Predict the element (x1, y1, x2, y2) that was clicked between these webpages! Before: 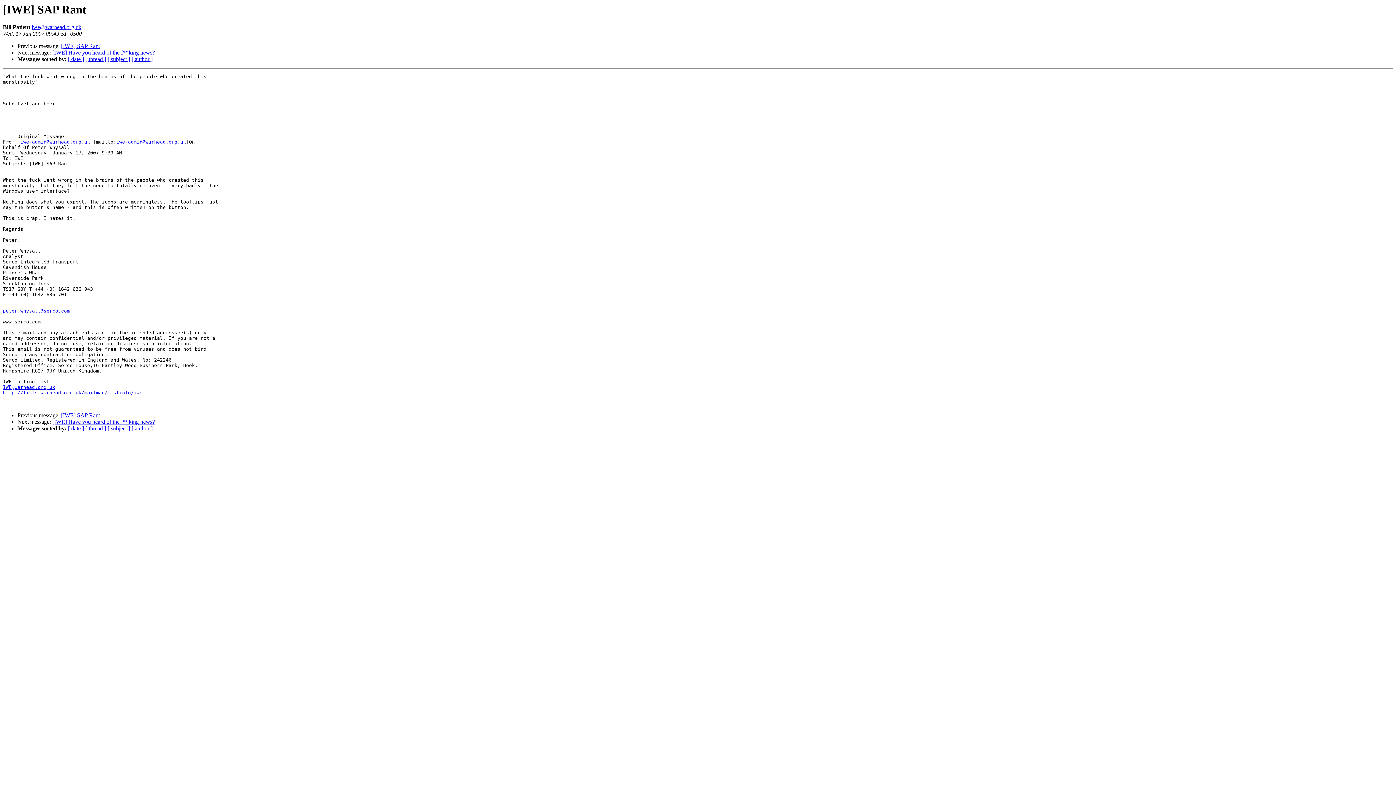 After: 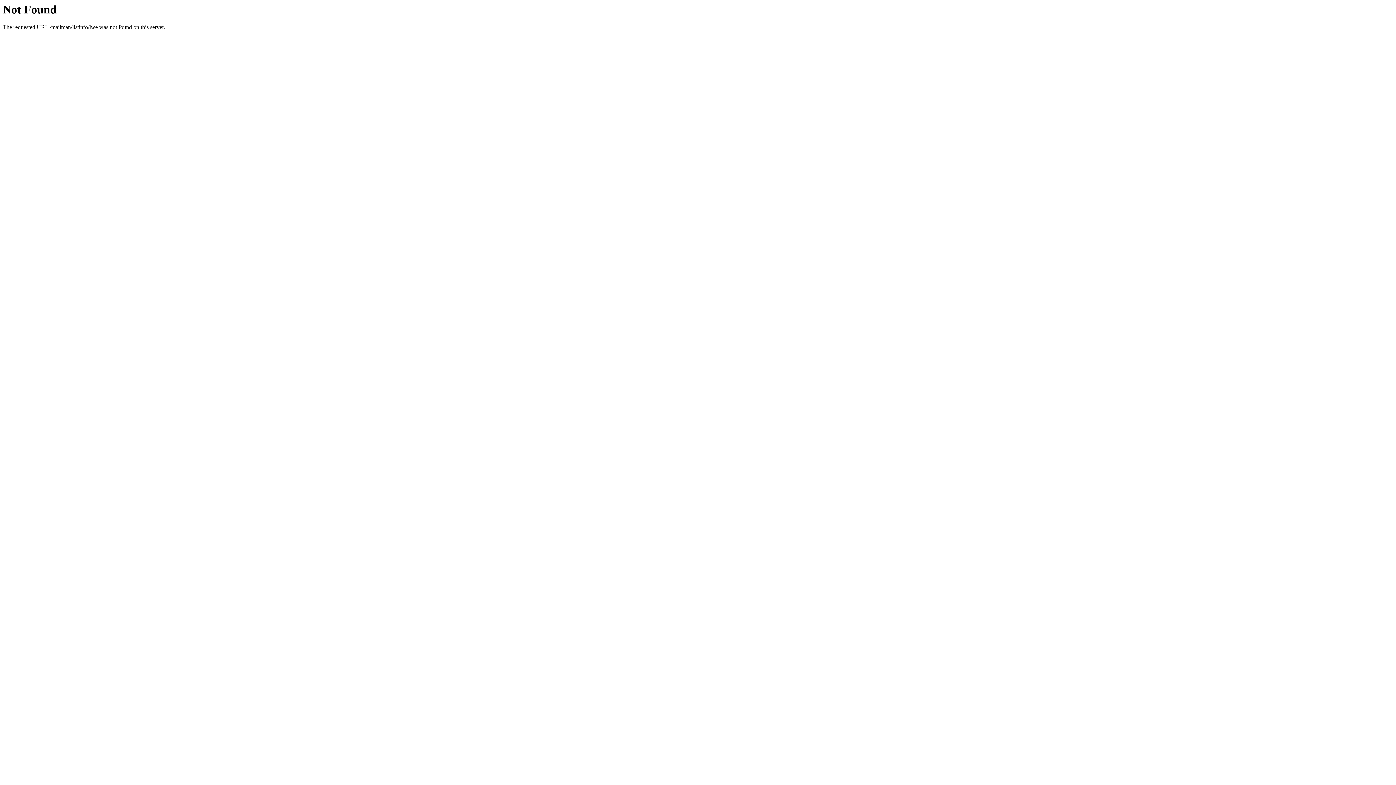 Action: label: http://lists.warhead.org.uk/mailman/listinfo/iwe bbox: (2, 390, 142, 395)